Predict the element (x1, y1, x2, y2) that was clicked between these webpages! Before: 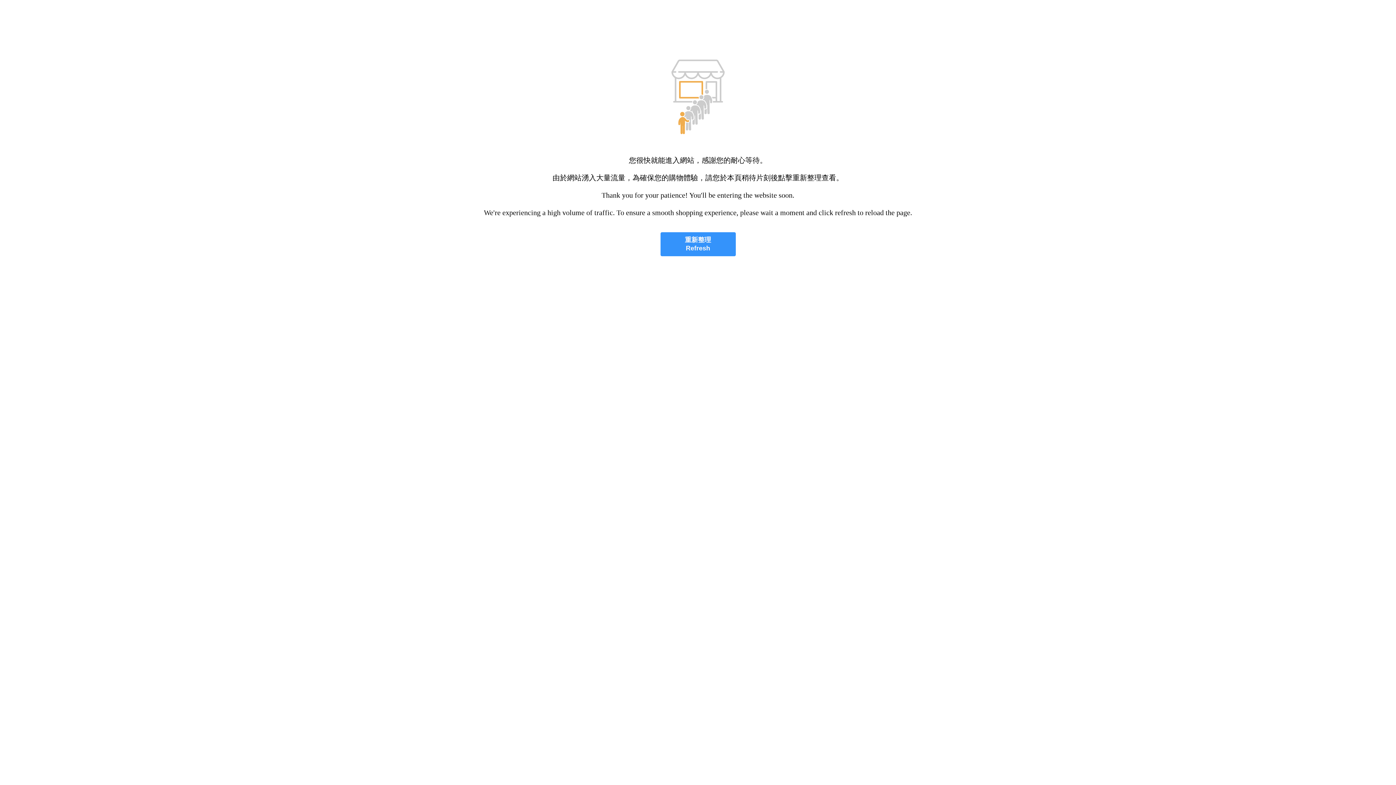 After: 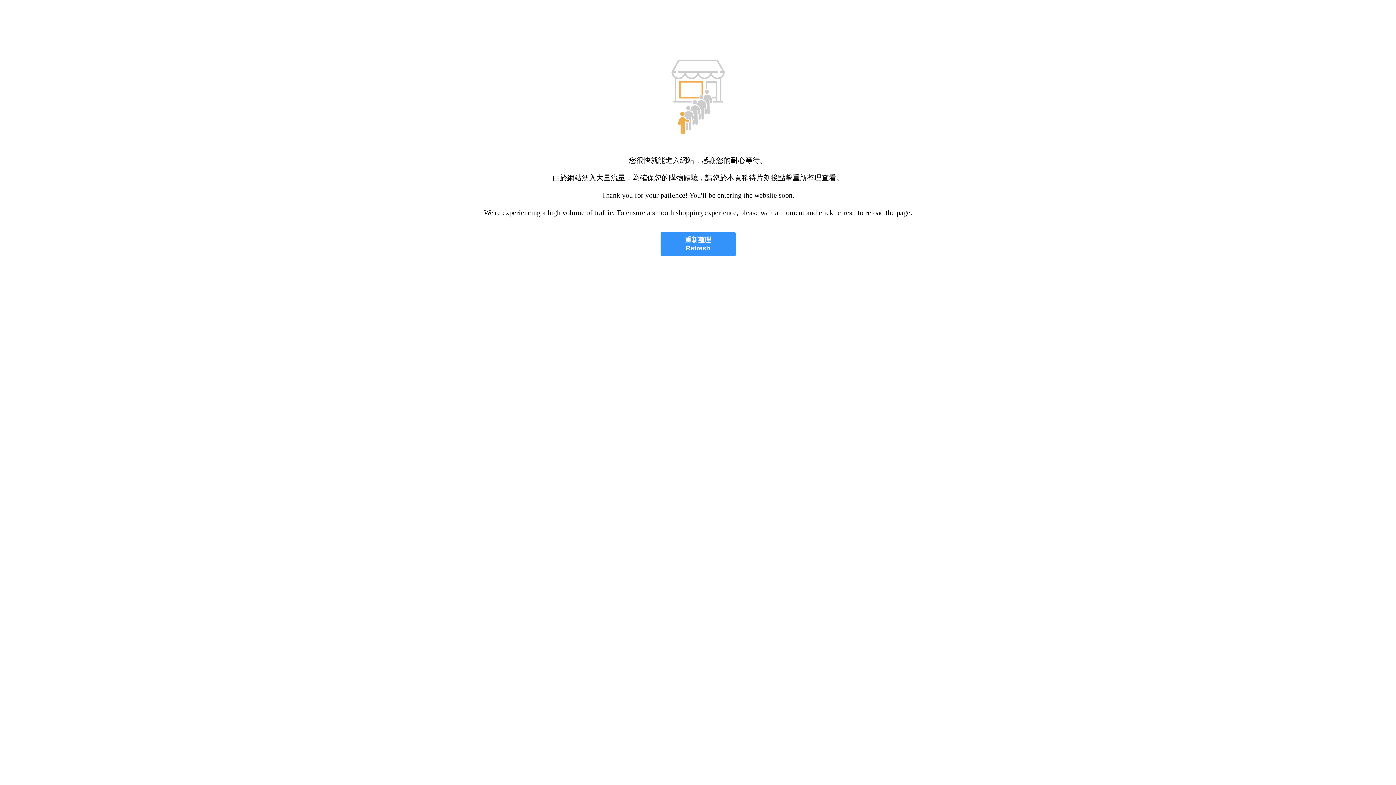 Action: bbox: (660, 232, 735, 256) label: 重新整理
Refresh